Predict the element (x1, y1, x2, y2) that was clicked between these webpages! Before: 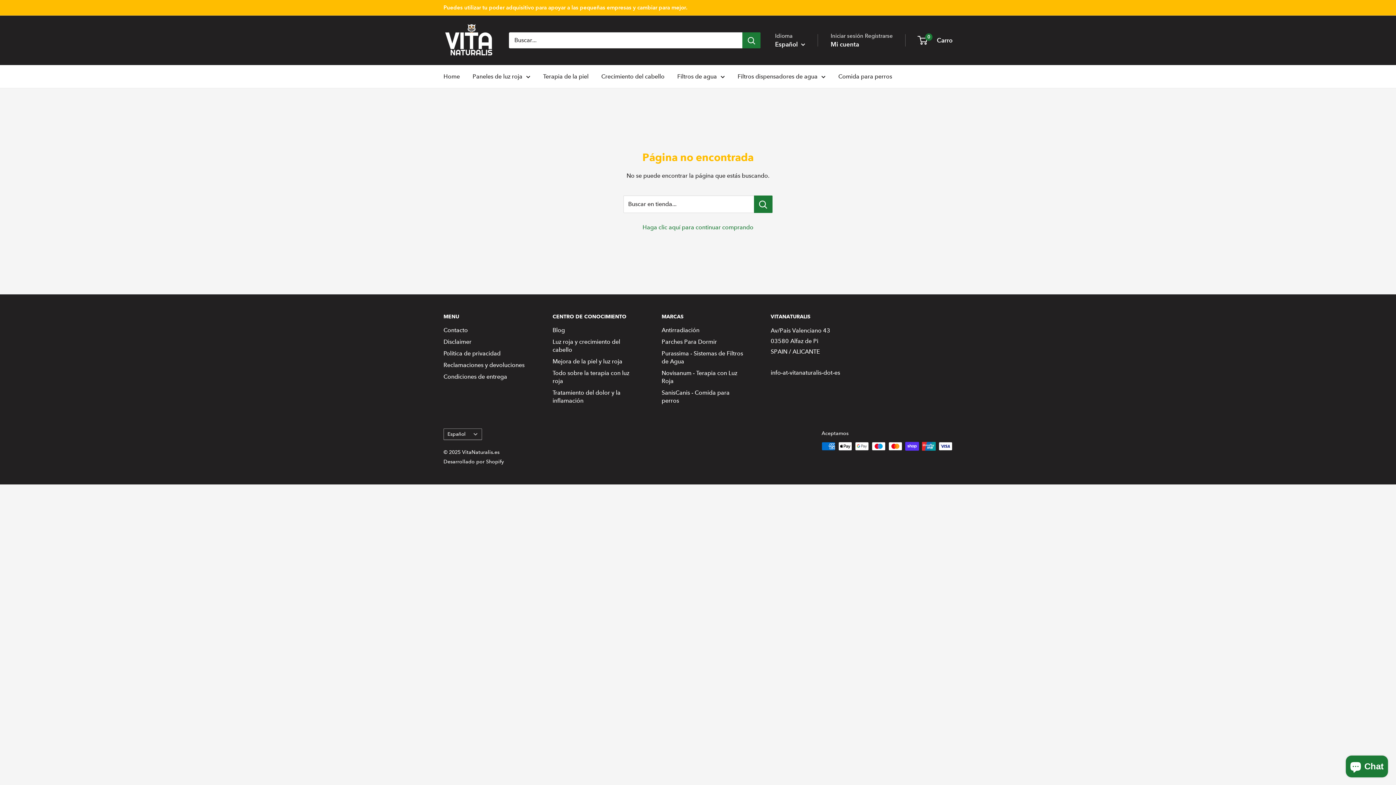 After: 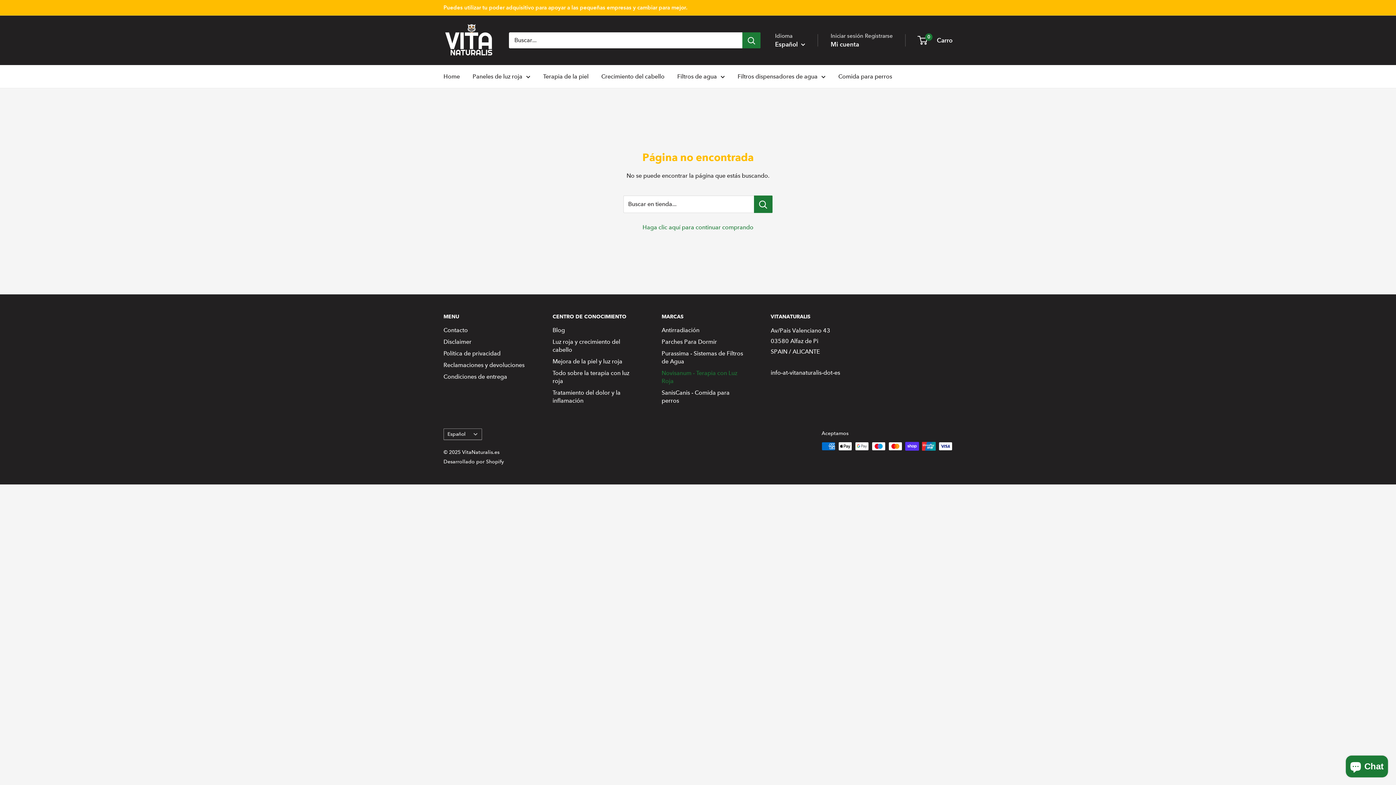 Action: label: Novisanum - Terapia con Luz Roja bbox: (661, 367, 745, 387)